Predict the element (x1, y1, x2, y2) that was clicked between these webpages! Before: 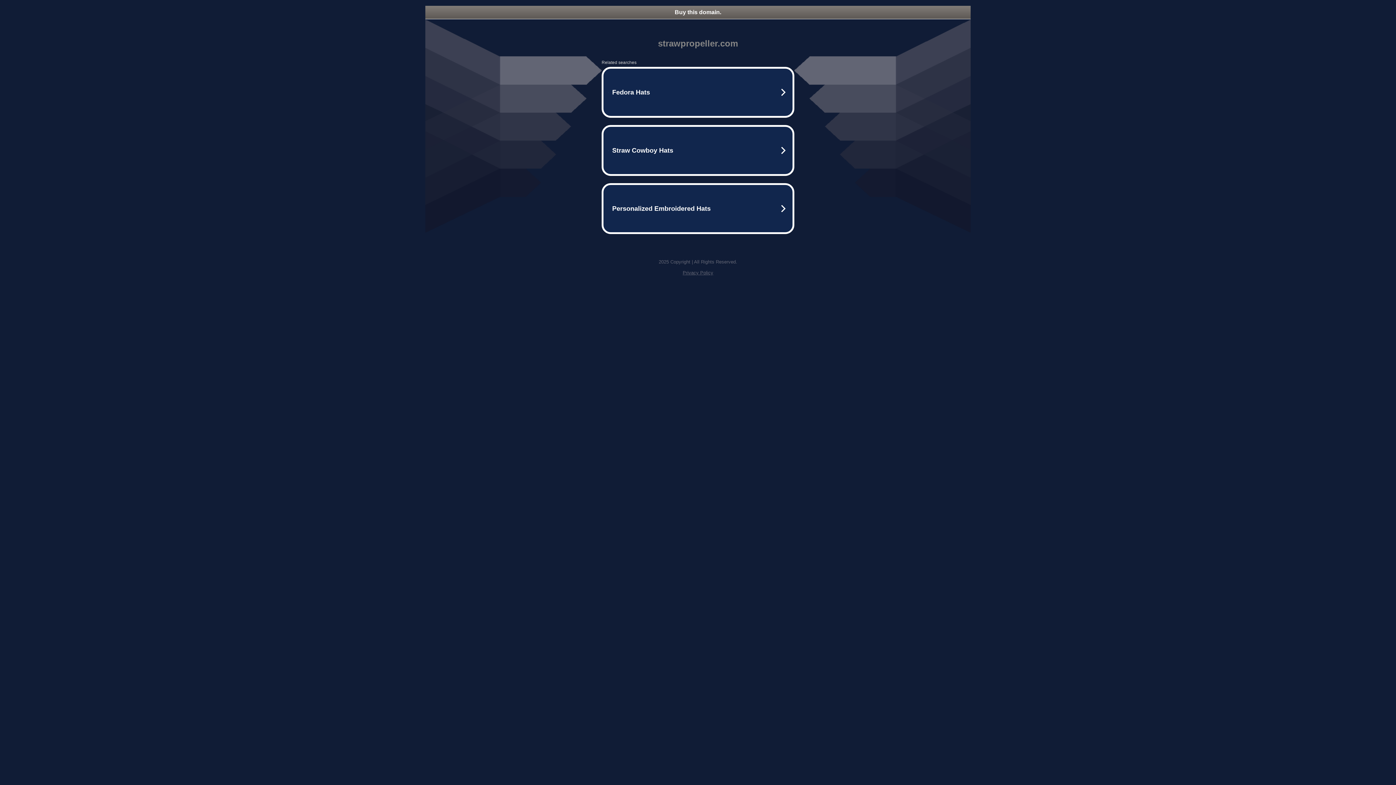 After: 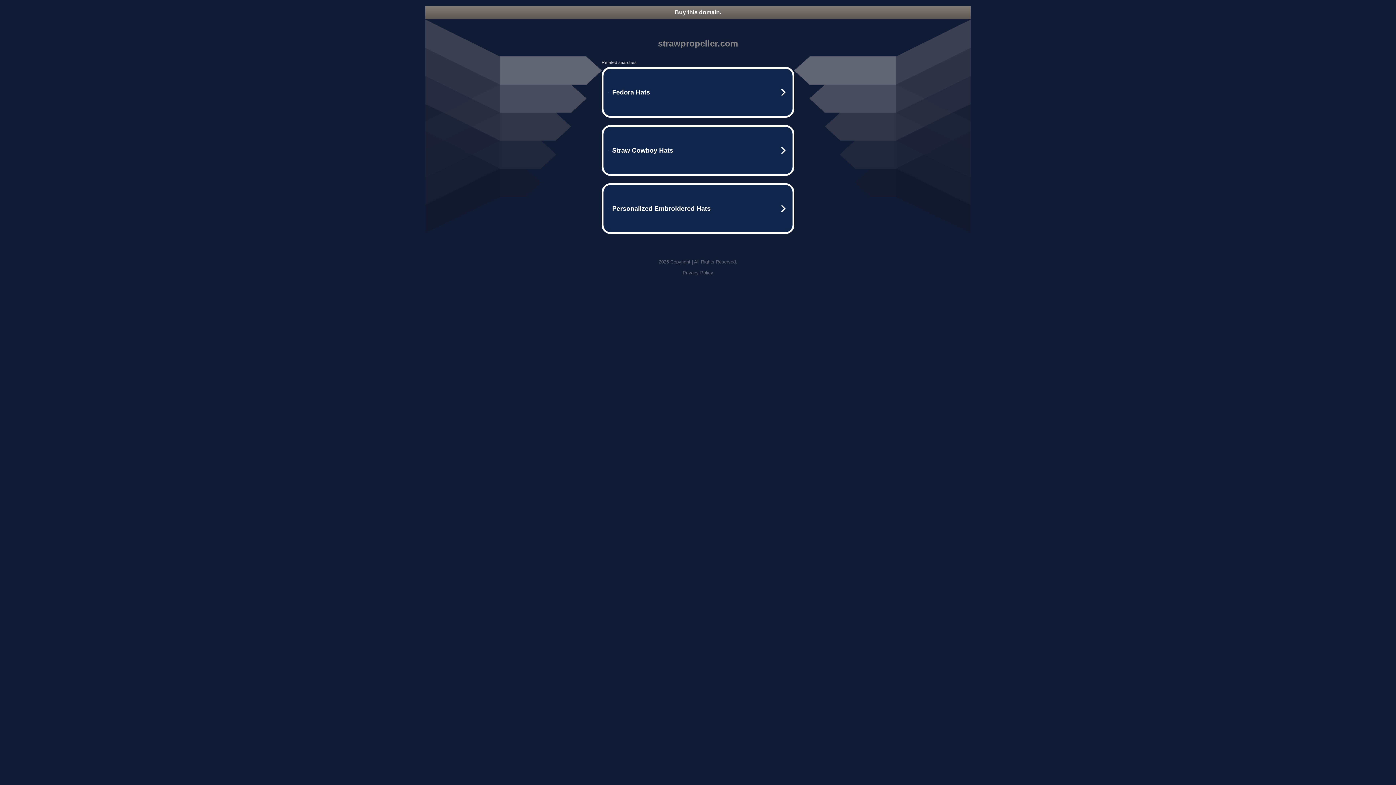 Action: label: Privacy Policy bbox: (682, 270, 713, 275)